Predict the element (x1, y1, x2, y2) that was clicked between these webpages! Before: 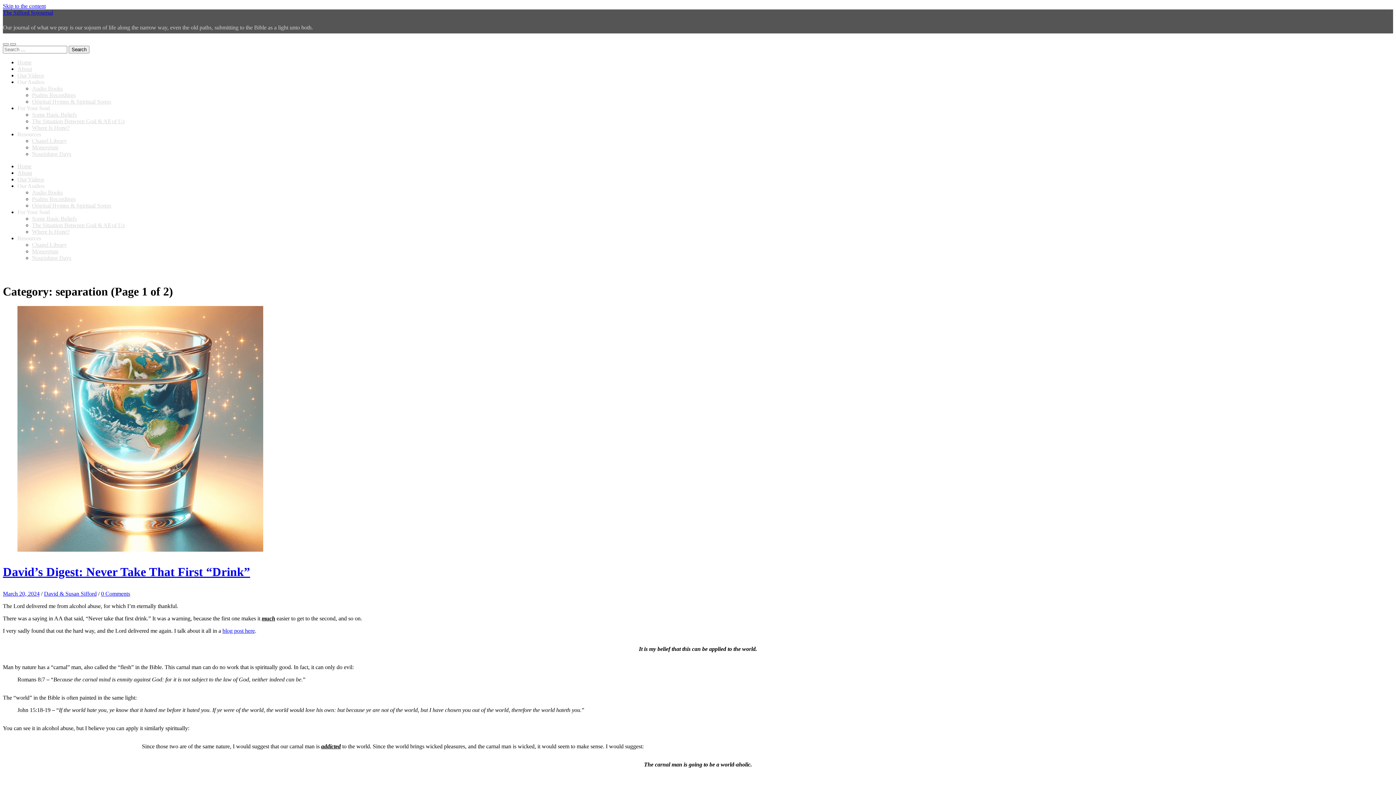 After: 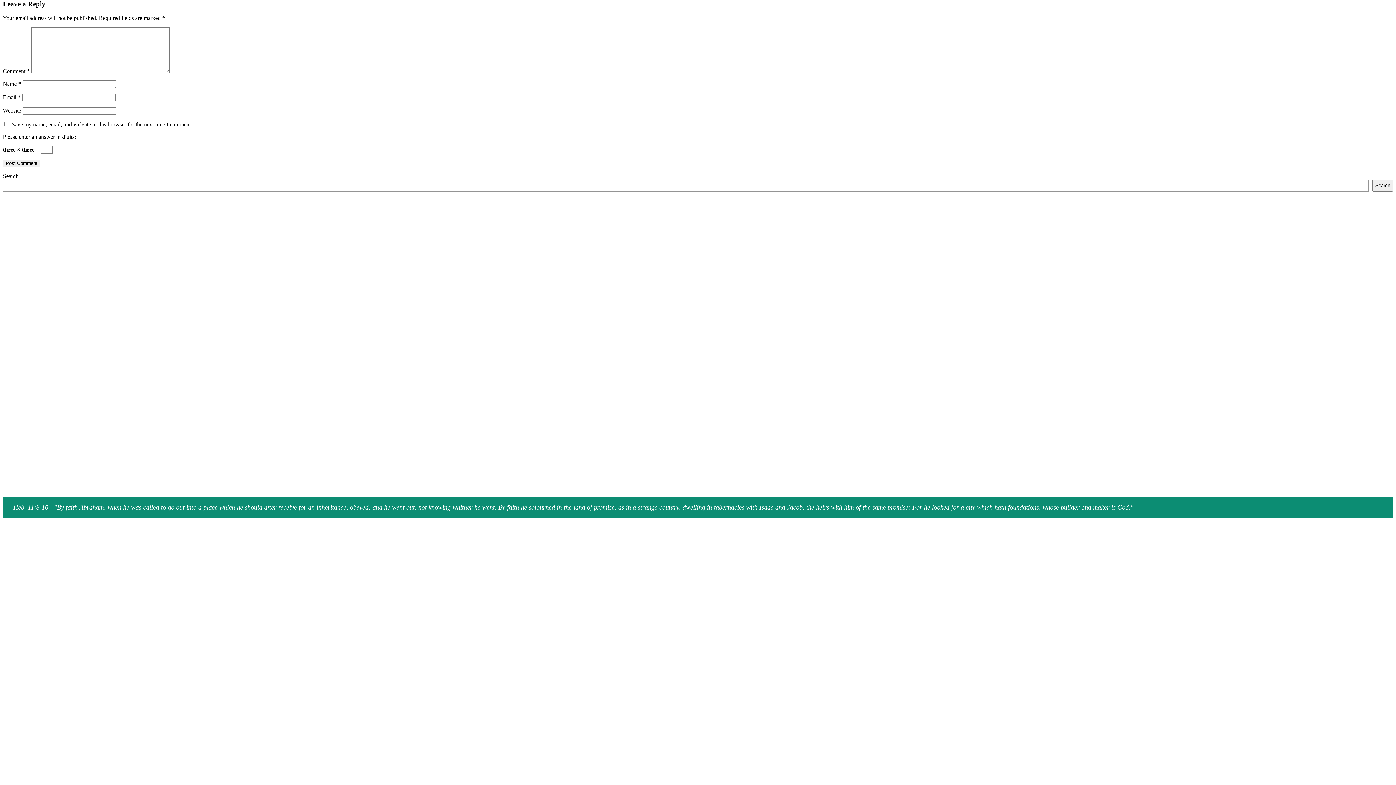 Action: bbox: (101, 590, 130, 597) label: 0 Comments